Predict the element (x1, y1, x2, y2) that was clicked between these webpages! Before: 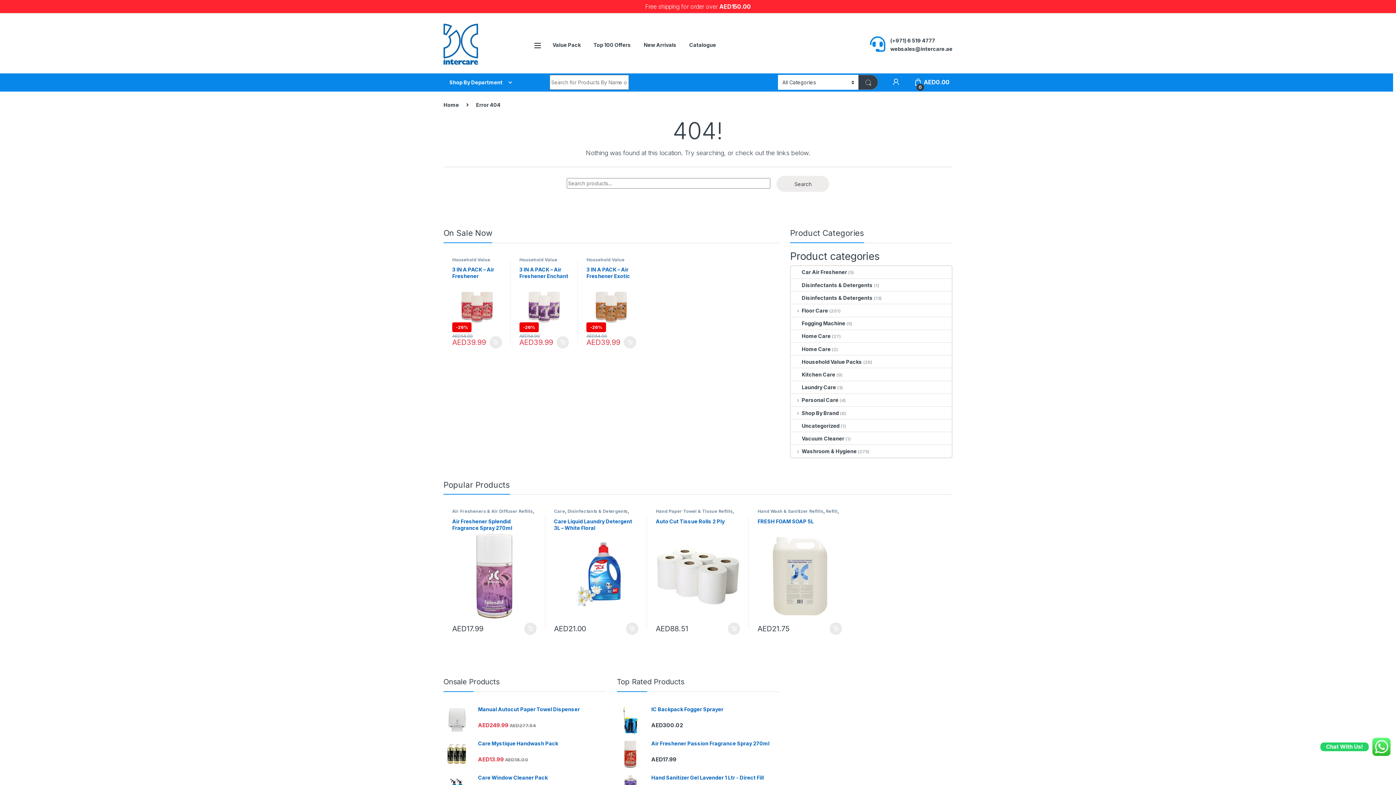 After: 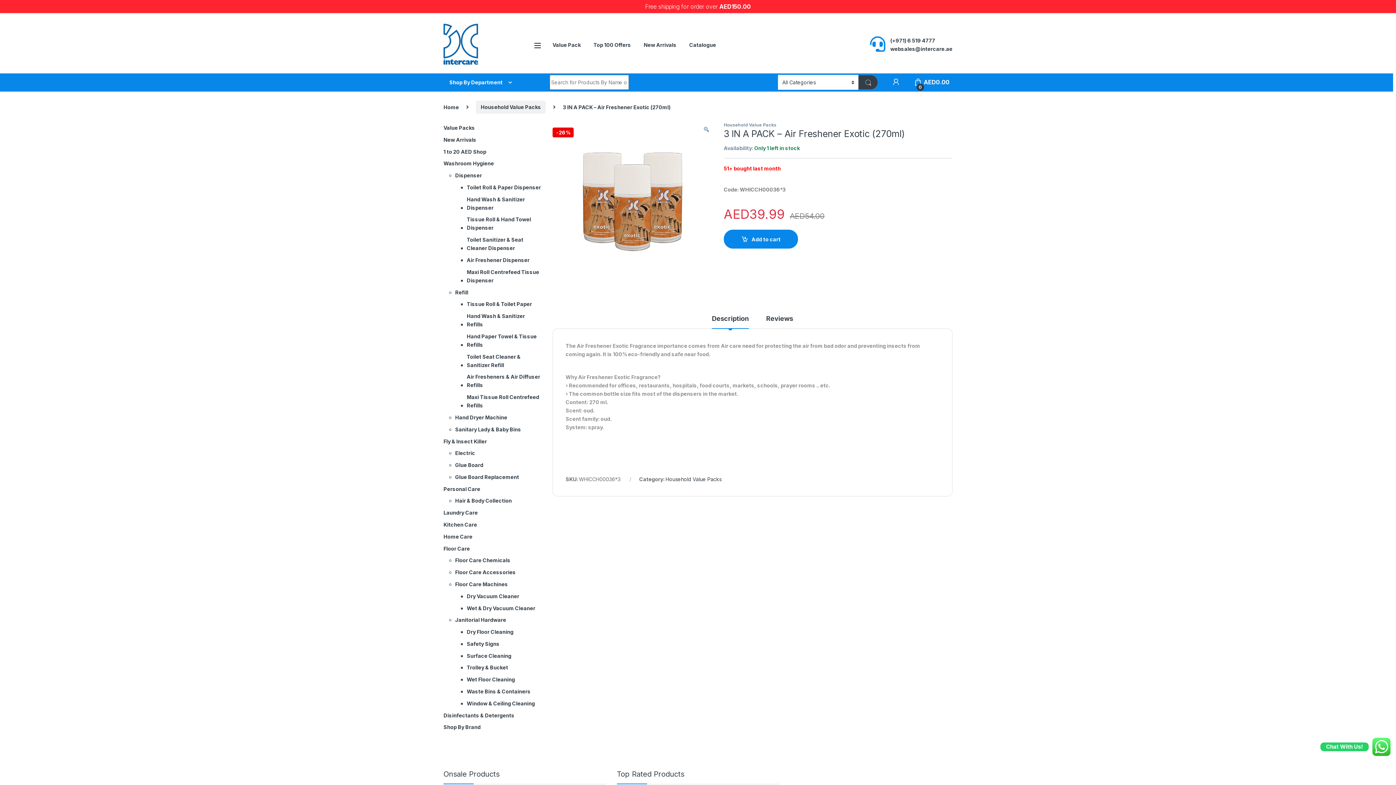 Action: bbox: (586, 266, 636, 332) label: 3 IN A PACK – Air Freshener Exotic (270ml)
-26%